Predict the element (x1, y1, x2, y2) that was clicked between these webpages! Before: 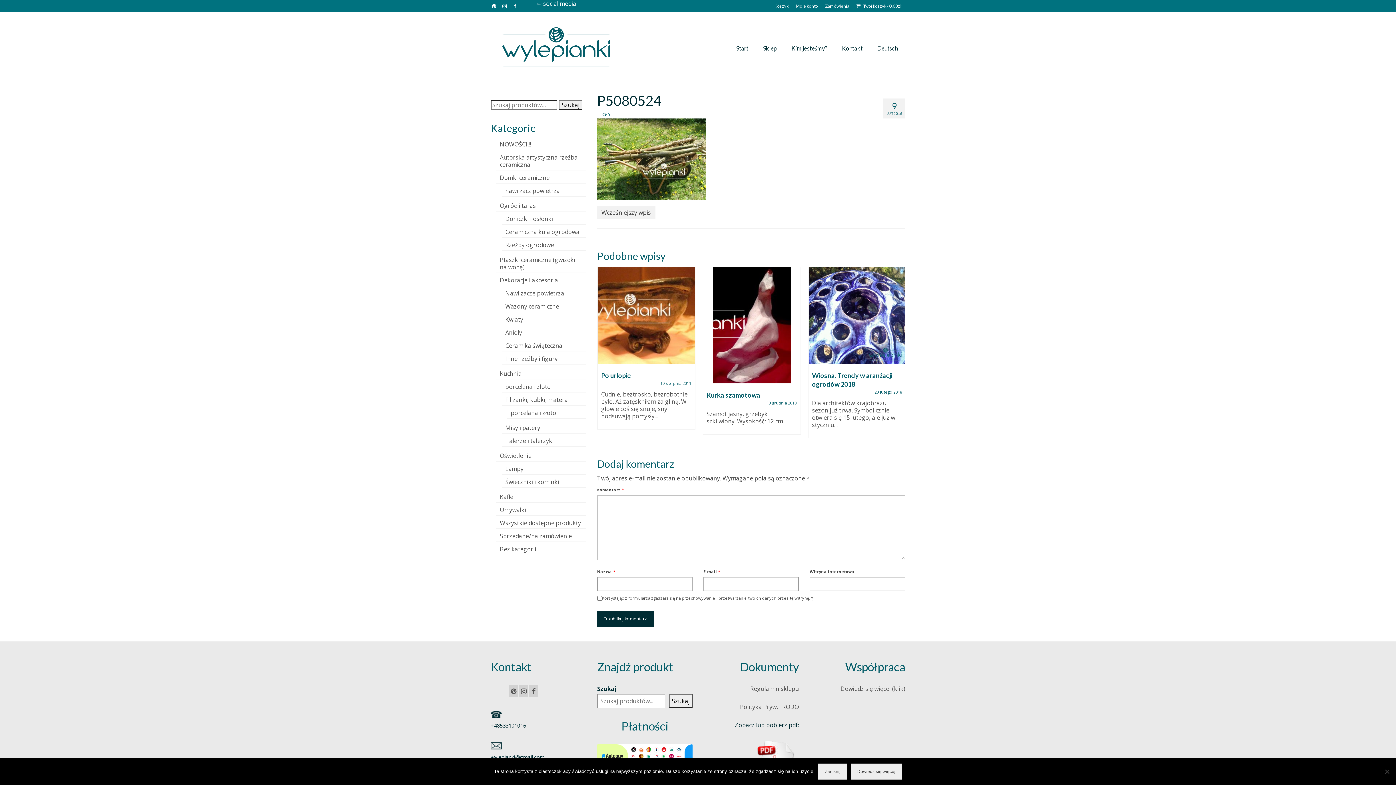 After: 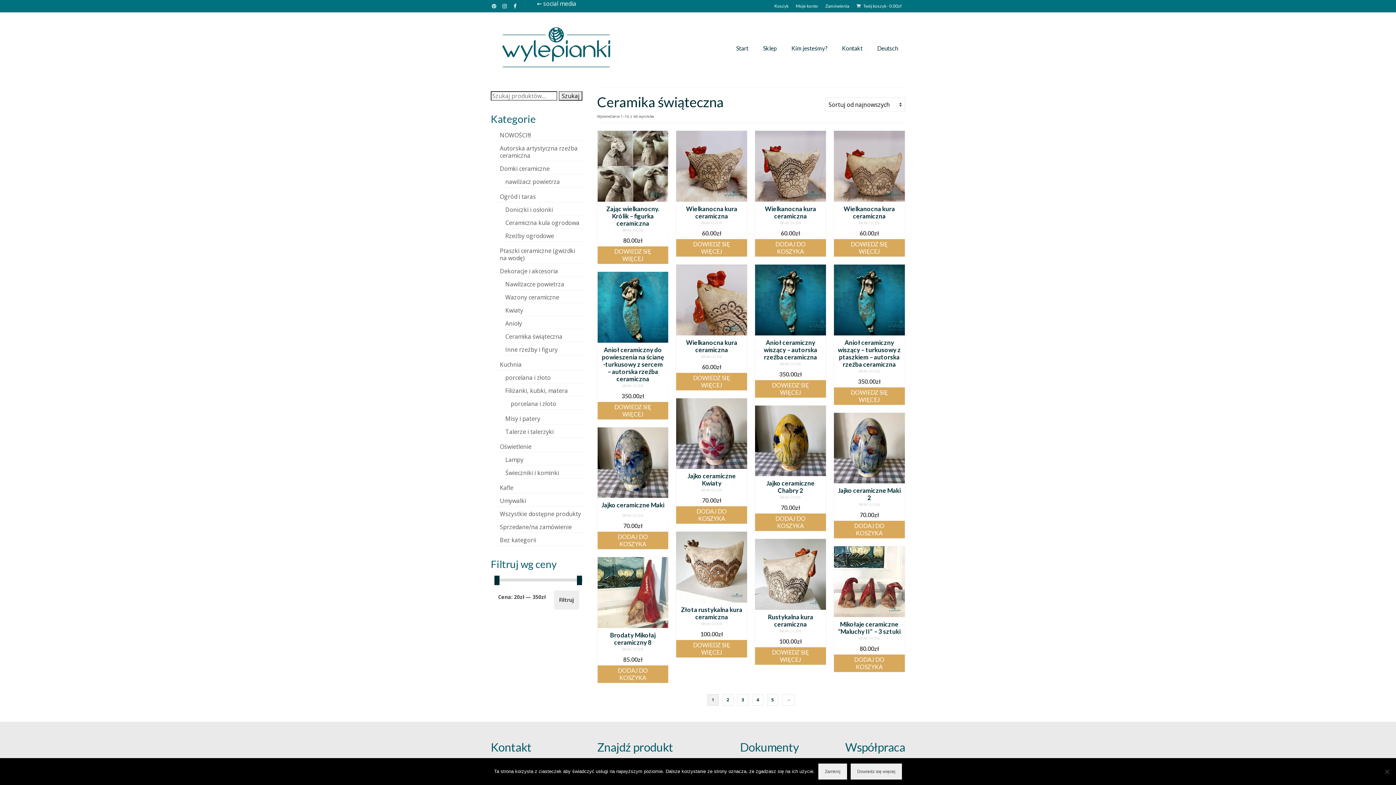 Action: bbox: (501, 340, 586, 351) label: Ceramika świąteczna